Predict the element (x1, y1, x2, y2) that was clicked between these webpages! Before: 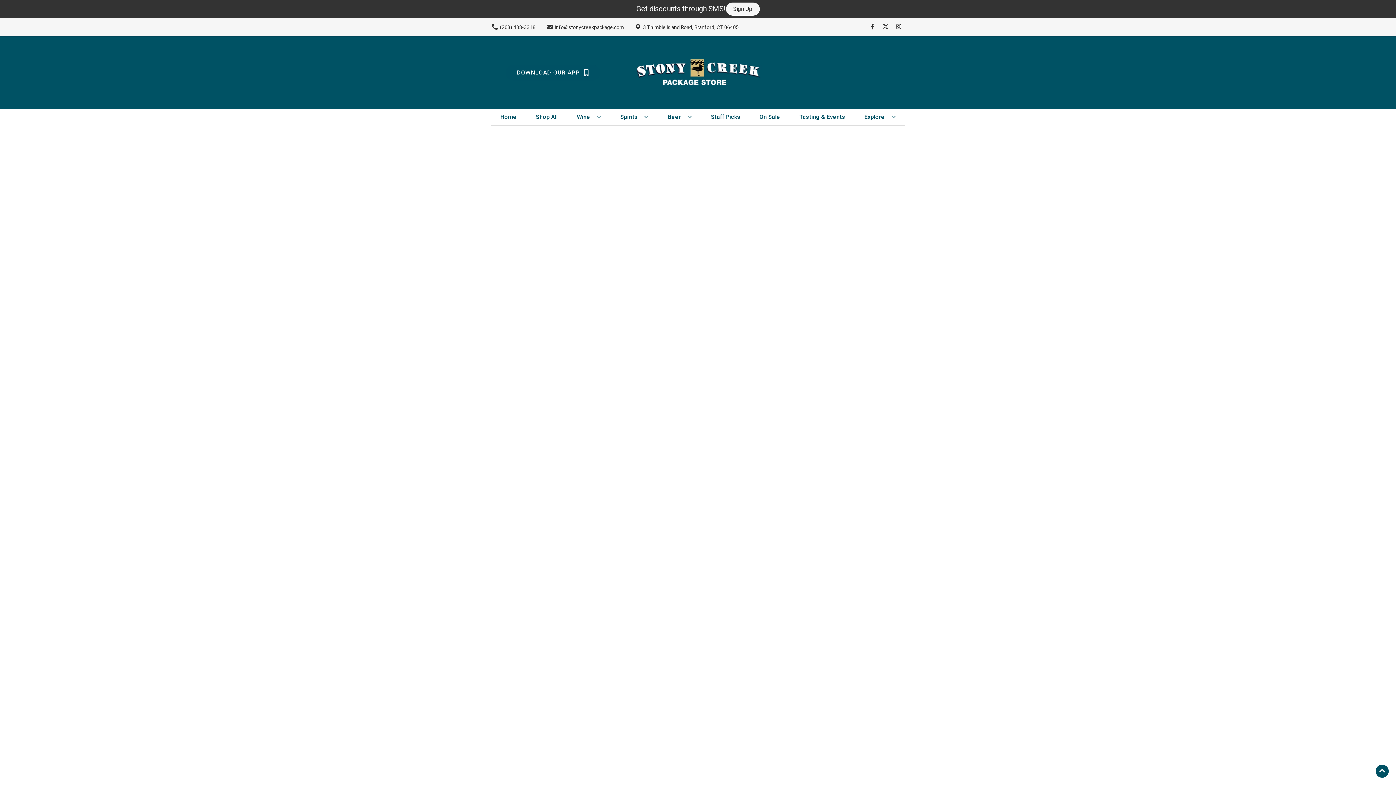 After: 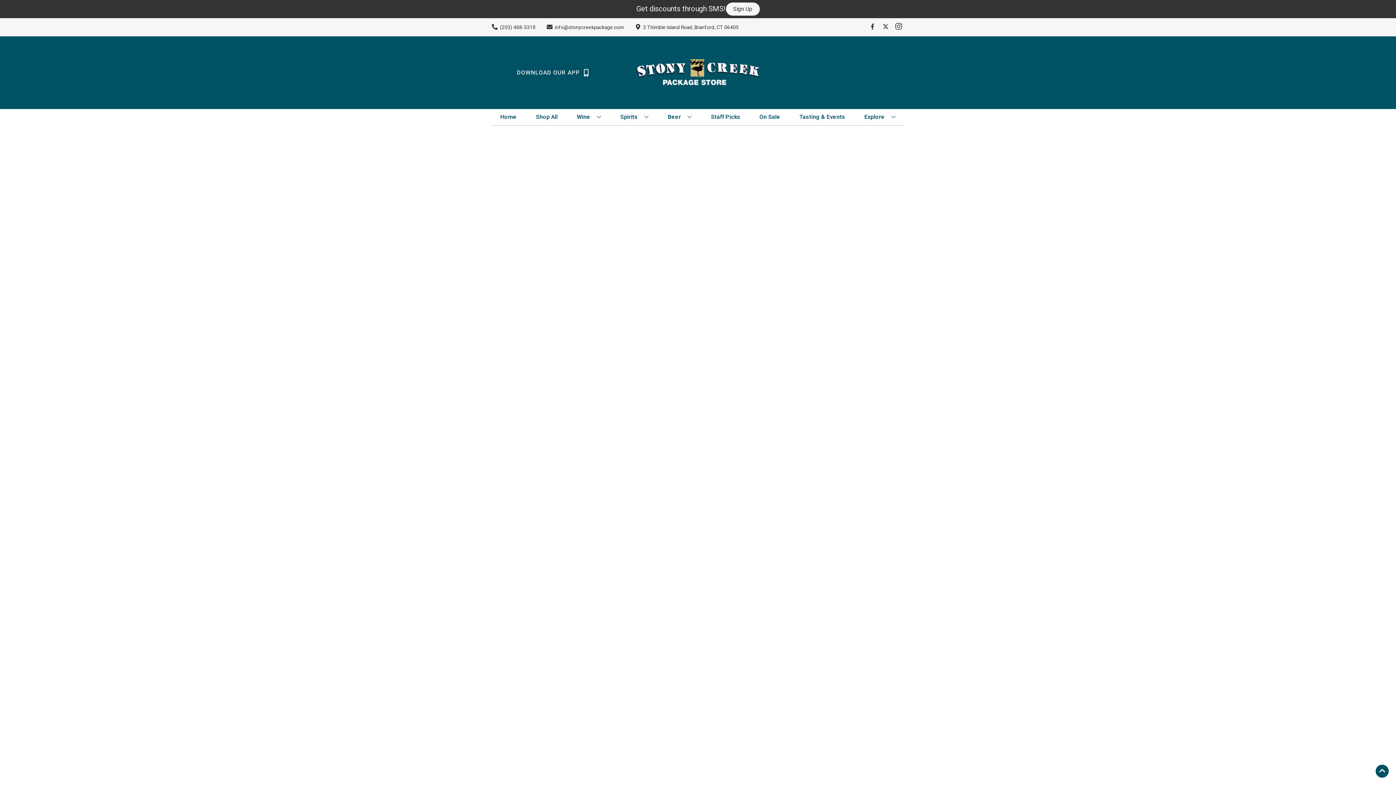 Action: label: Opens instagram in a new tab bbox: (892, 23, 905, 30)